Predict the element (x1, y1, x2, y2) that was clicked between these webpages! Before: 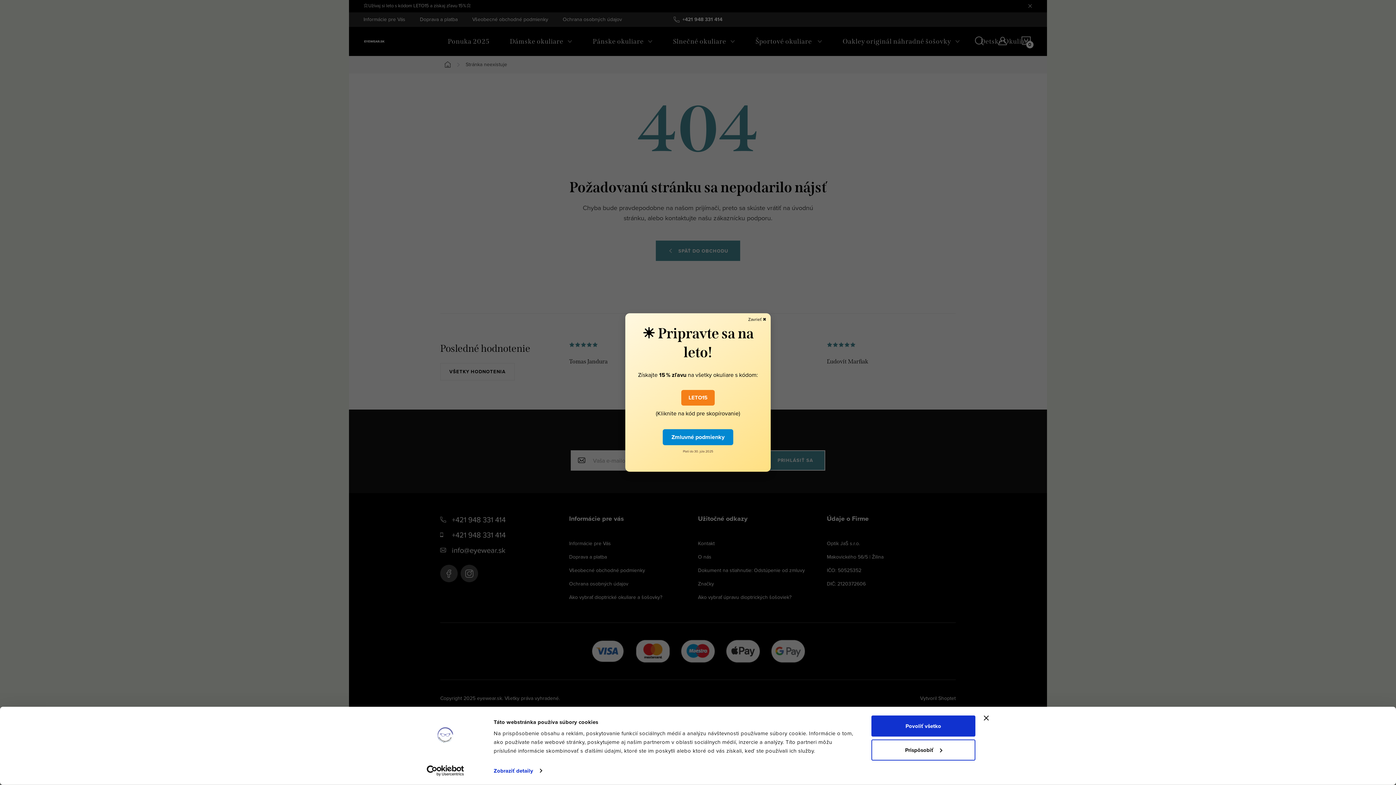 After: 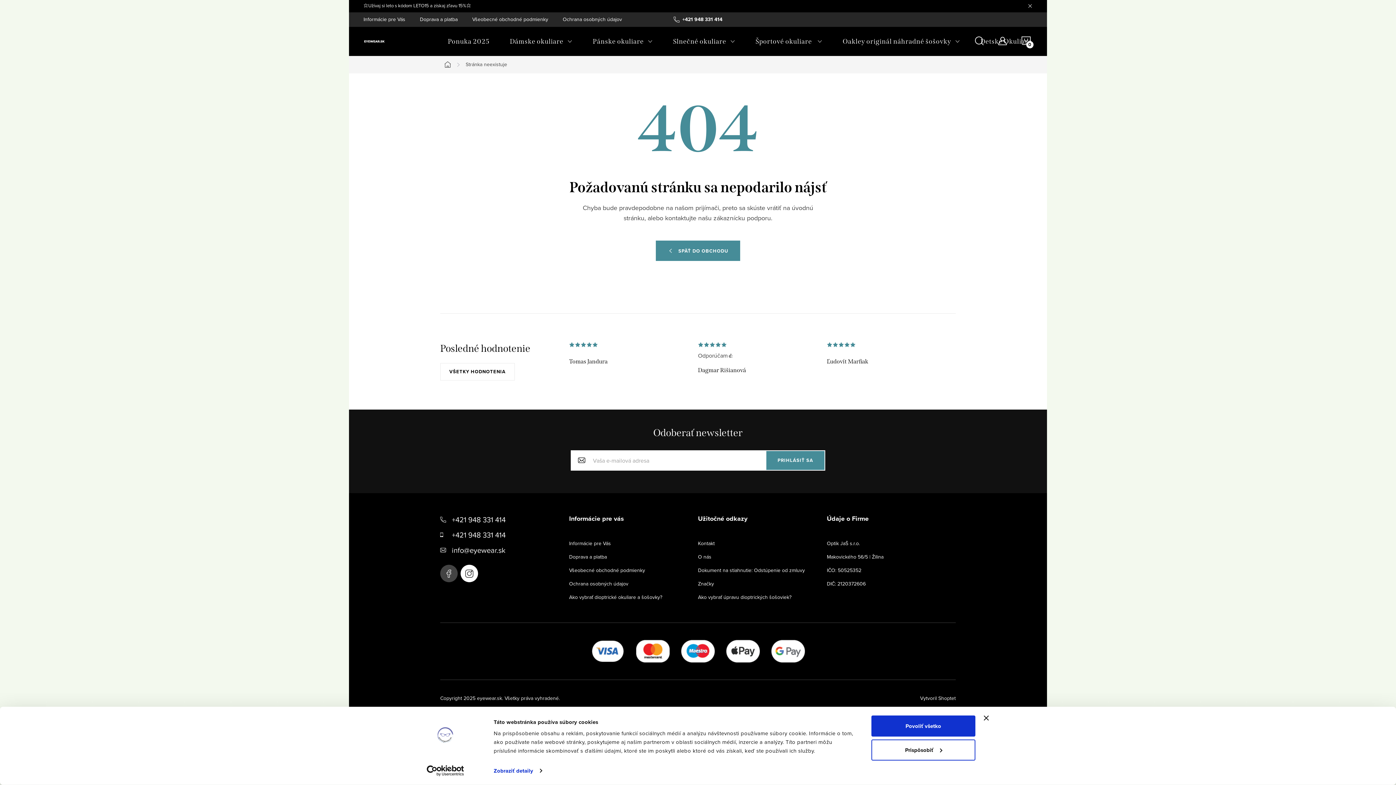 Action: bbox: (658, 380, 675, 397) label: https://www.instagram.com/eyewear.sk/